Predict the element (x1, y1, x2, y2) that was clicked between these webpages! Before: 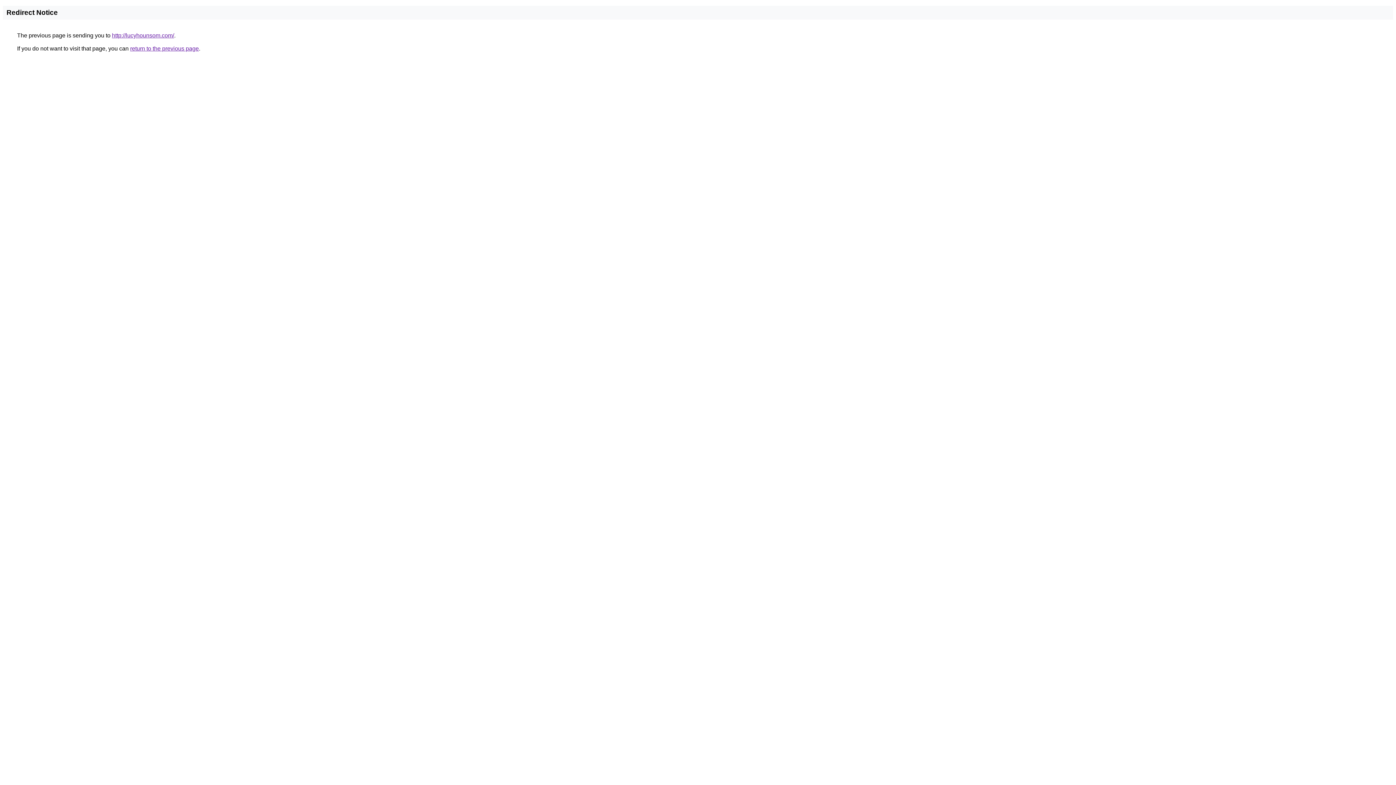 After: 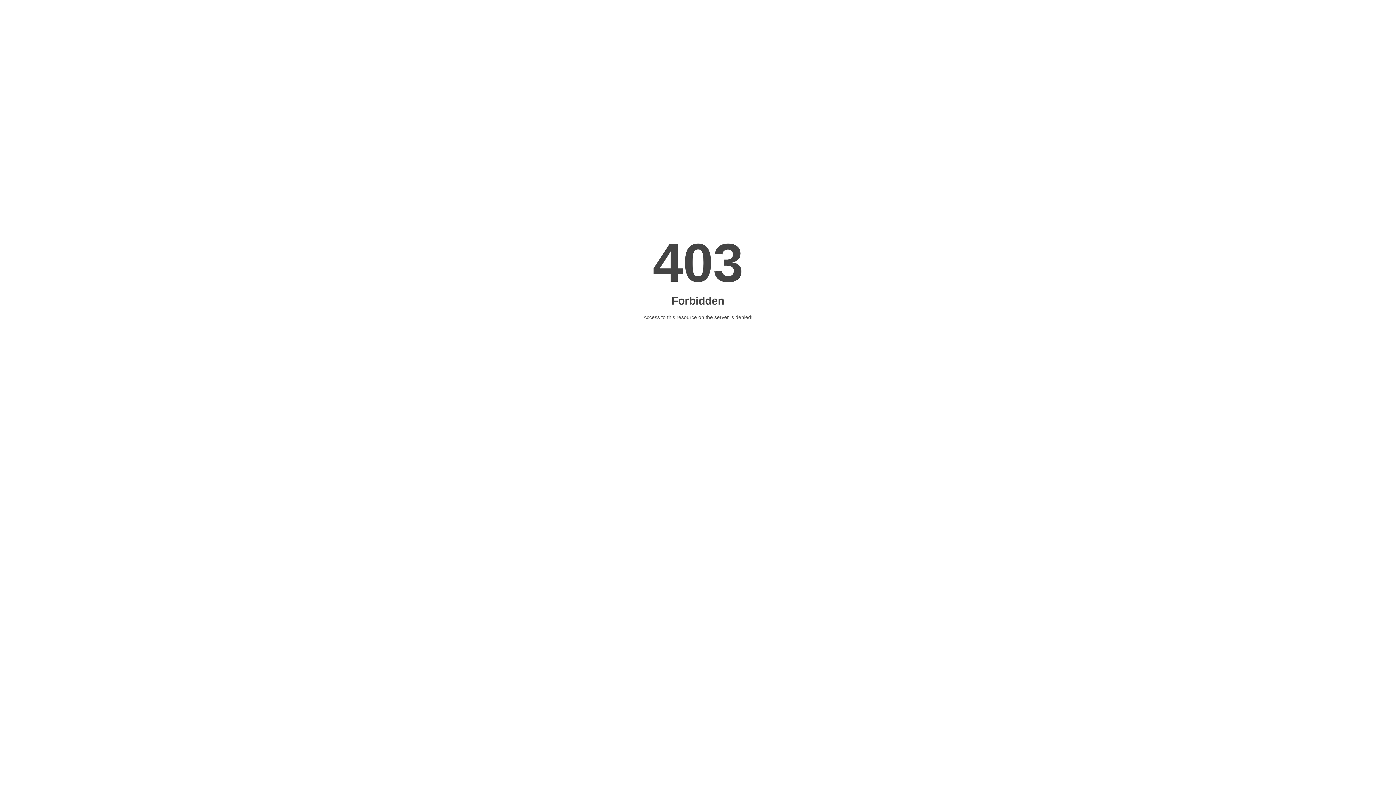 Action: label: http://lucyhounsom.com/ bbox: (112, 32, 174, 38)